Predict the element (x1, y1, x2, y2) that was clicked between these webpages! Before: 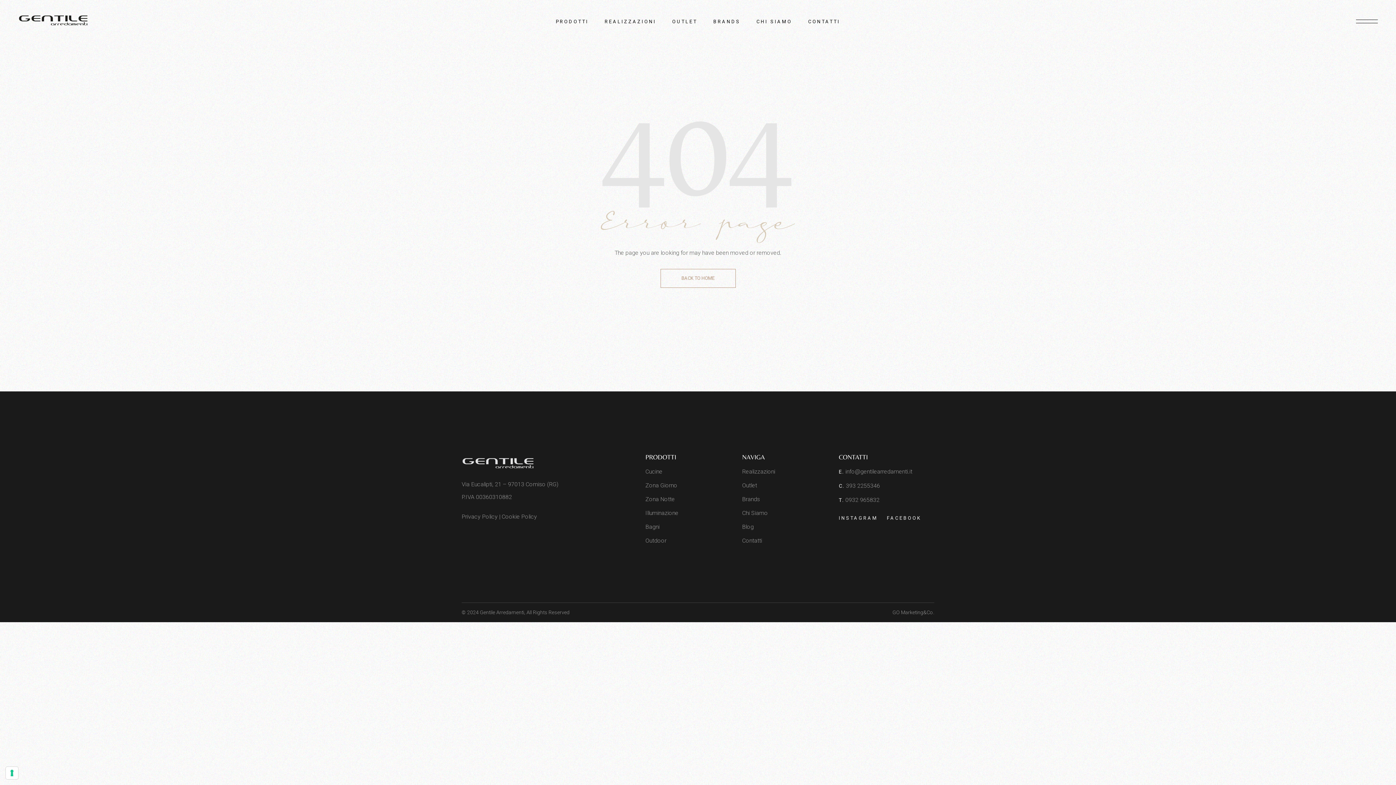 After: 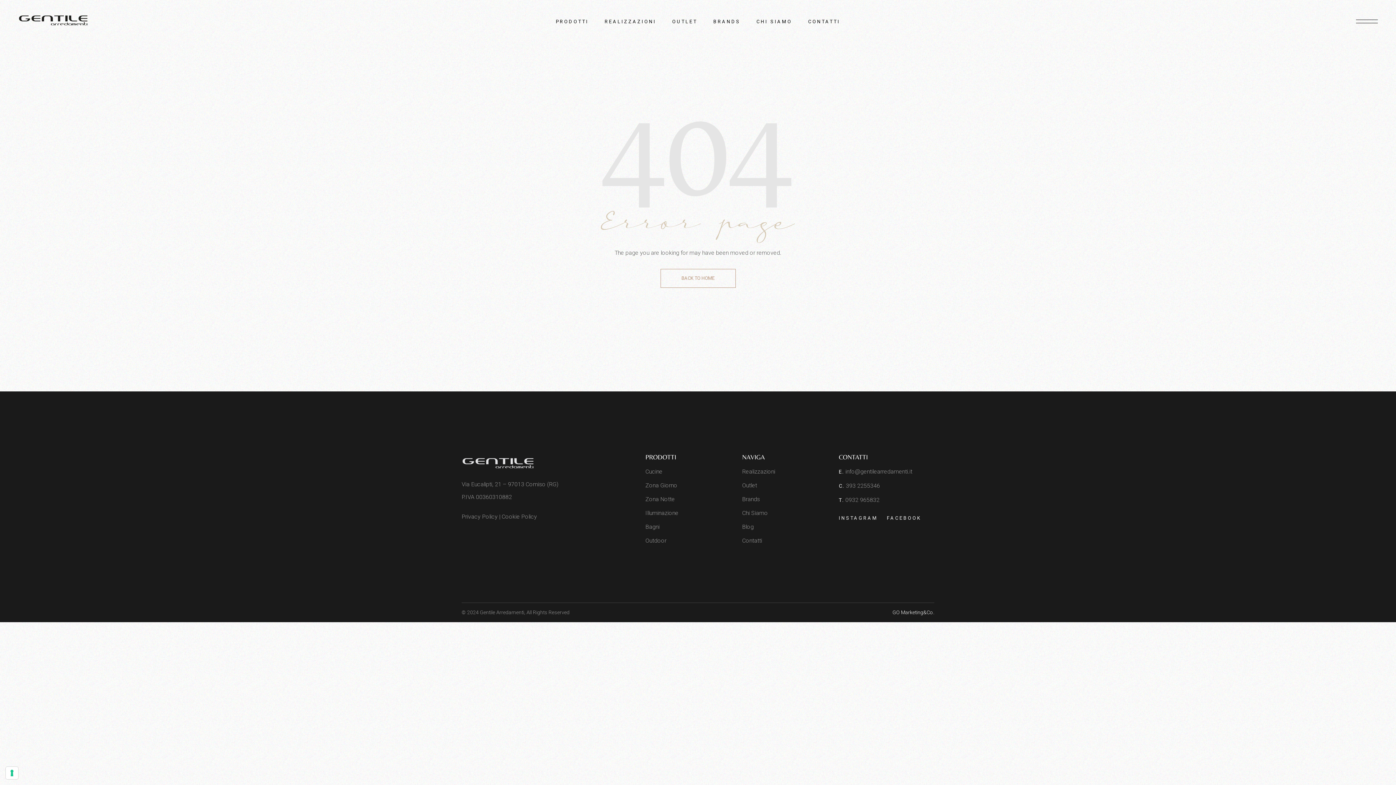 Action: label: GO Marketing&Co. bbox: (892, 609, 934, 615)